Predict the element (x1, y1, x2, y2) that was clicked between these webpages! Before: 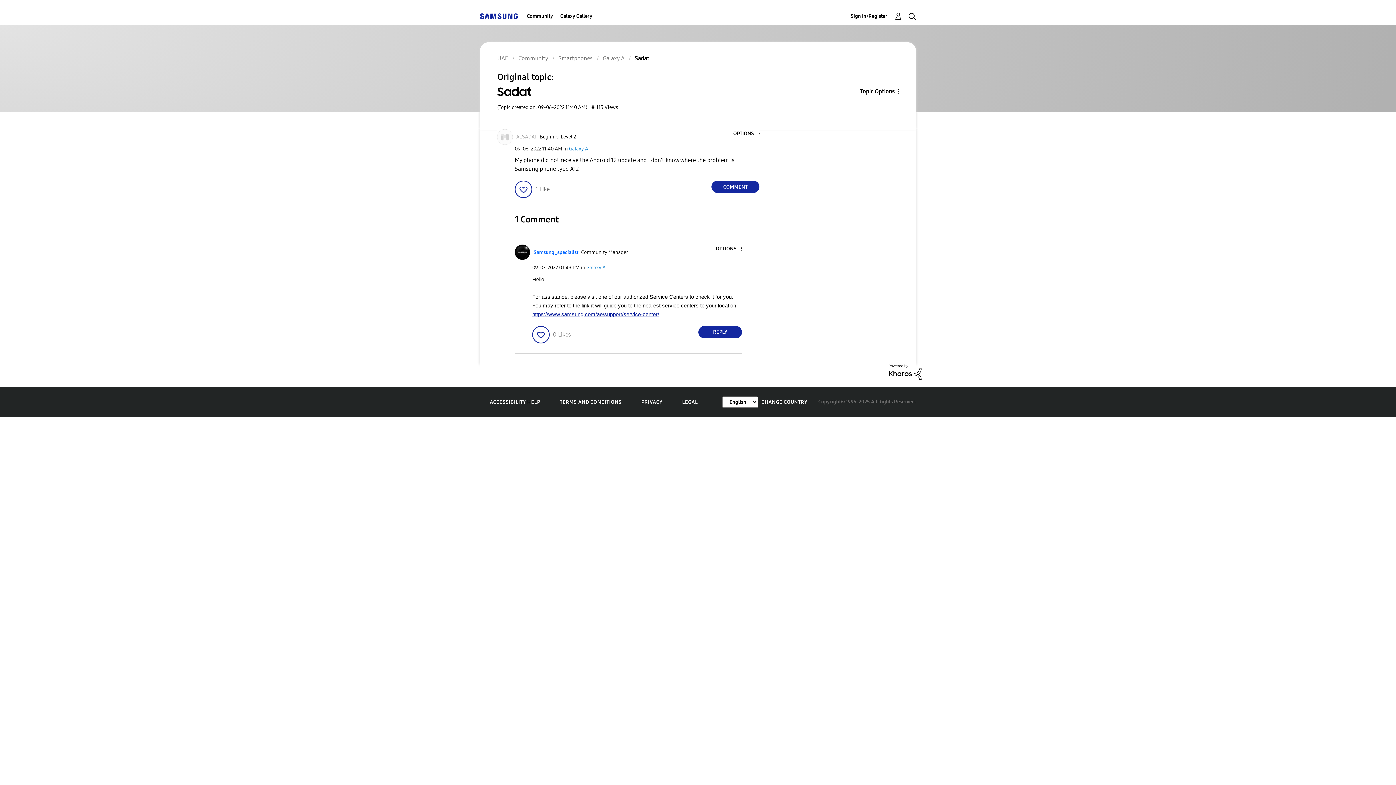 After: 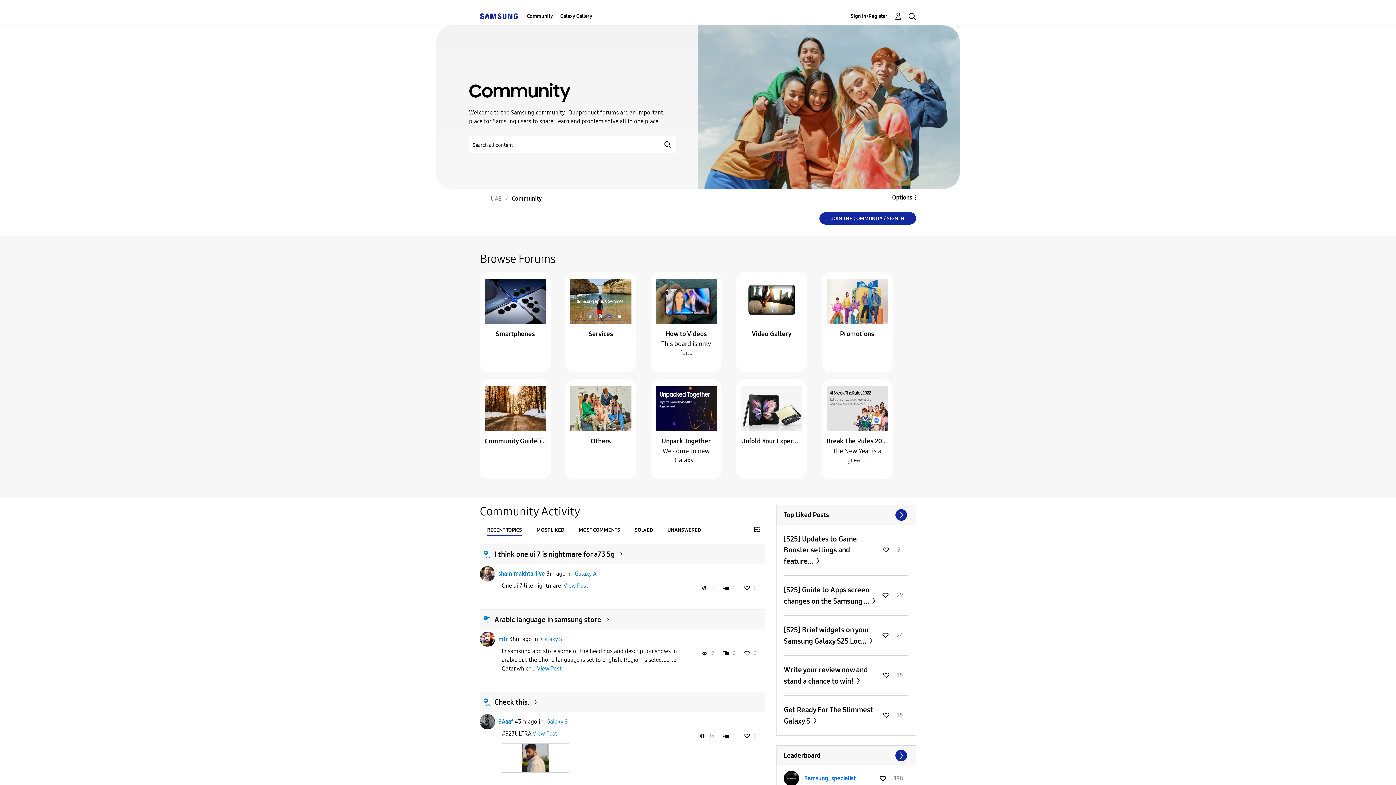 Action: label: Community bbox: (518, 54, 548, 61)